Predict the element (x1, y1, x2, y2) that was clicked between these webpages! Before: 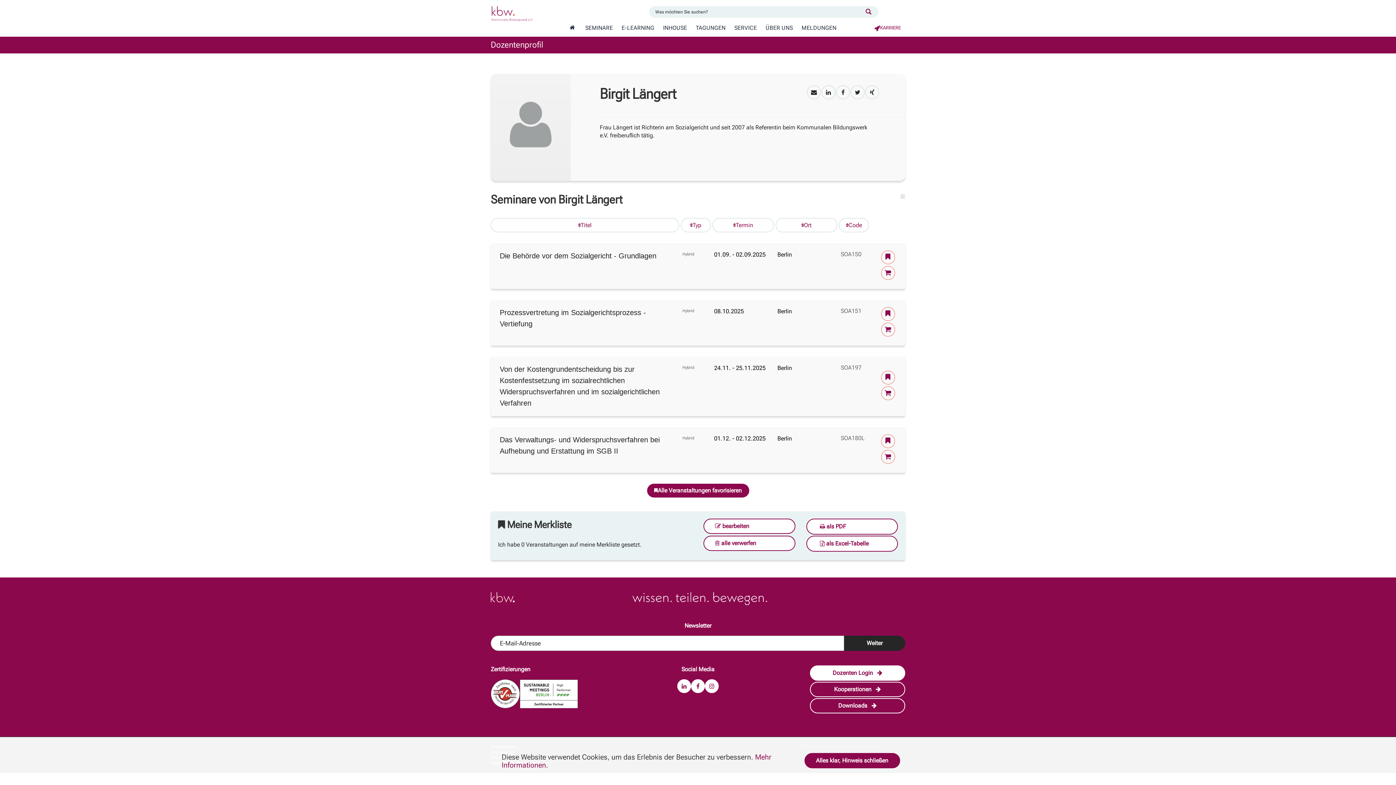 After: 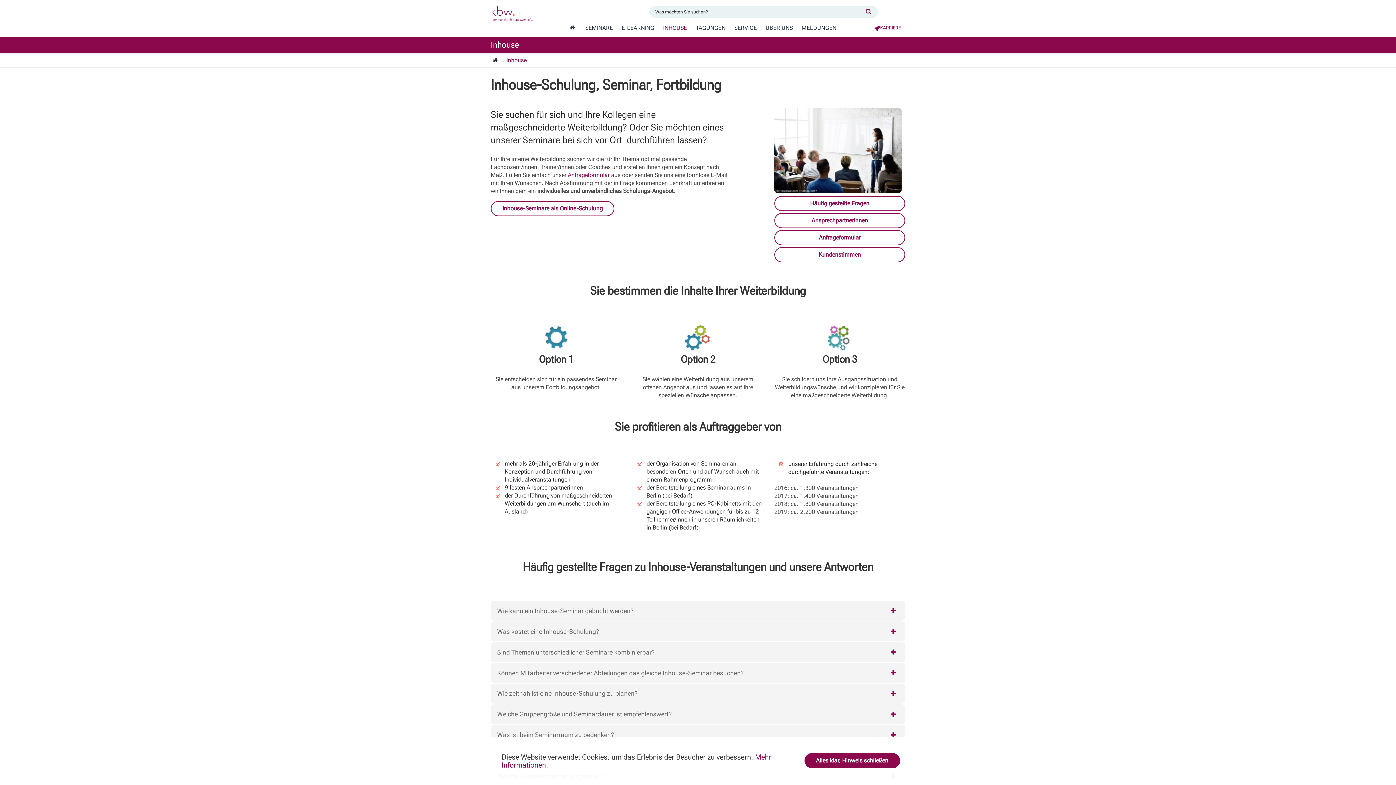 Action: bbox: (658, 20, 691, 35) label: INHOUSE